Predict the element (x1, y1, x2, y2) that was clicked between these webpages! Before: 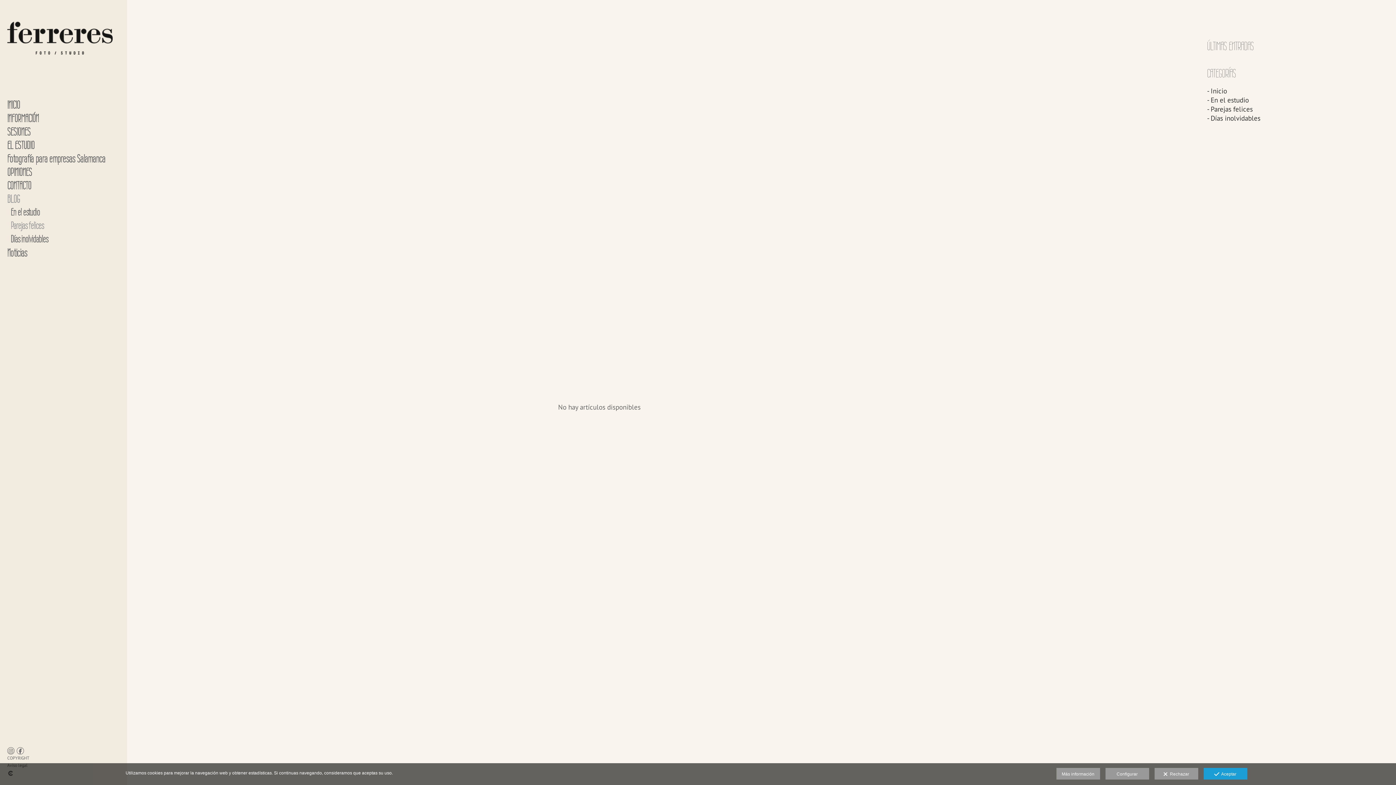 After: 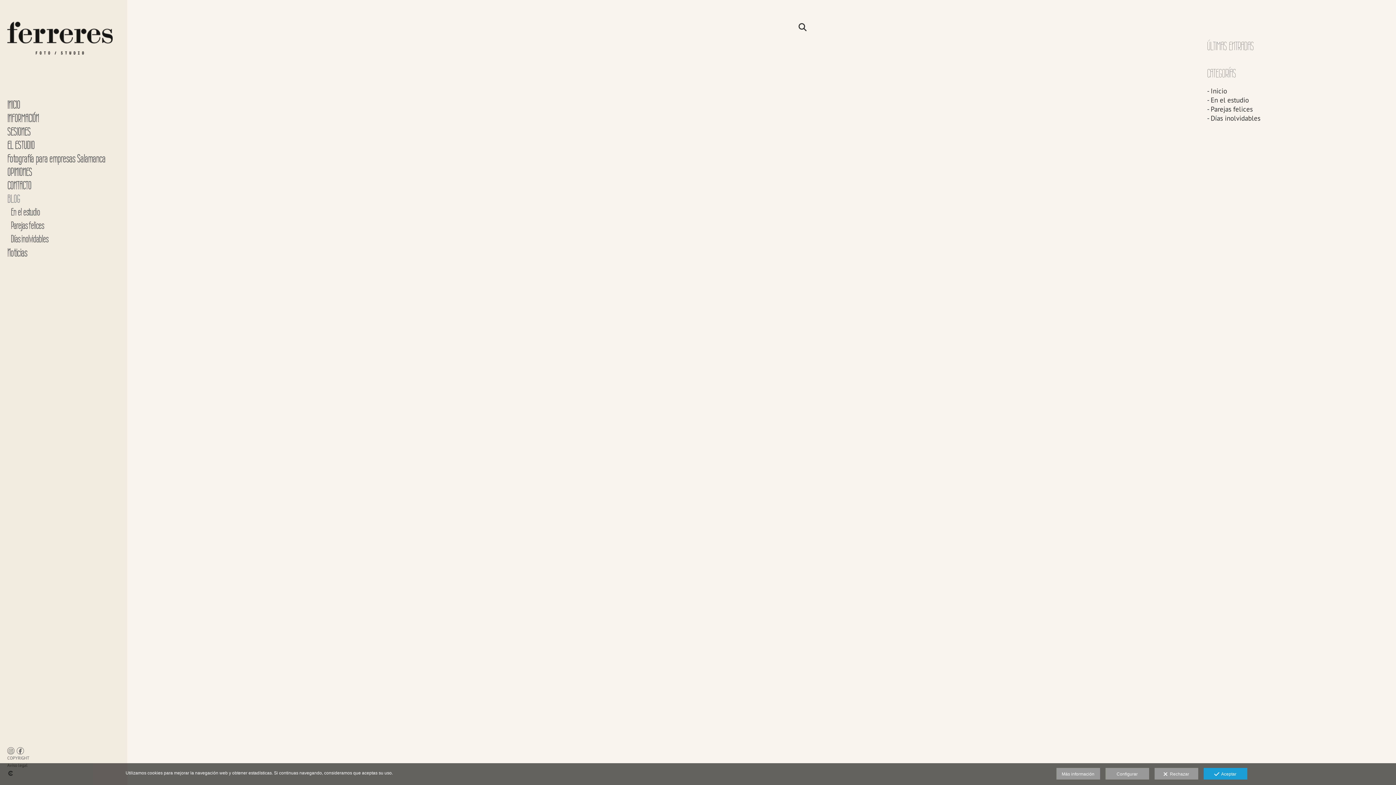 Action: bbox: (1207, 86, 1227, 95) label: - Inicio